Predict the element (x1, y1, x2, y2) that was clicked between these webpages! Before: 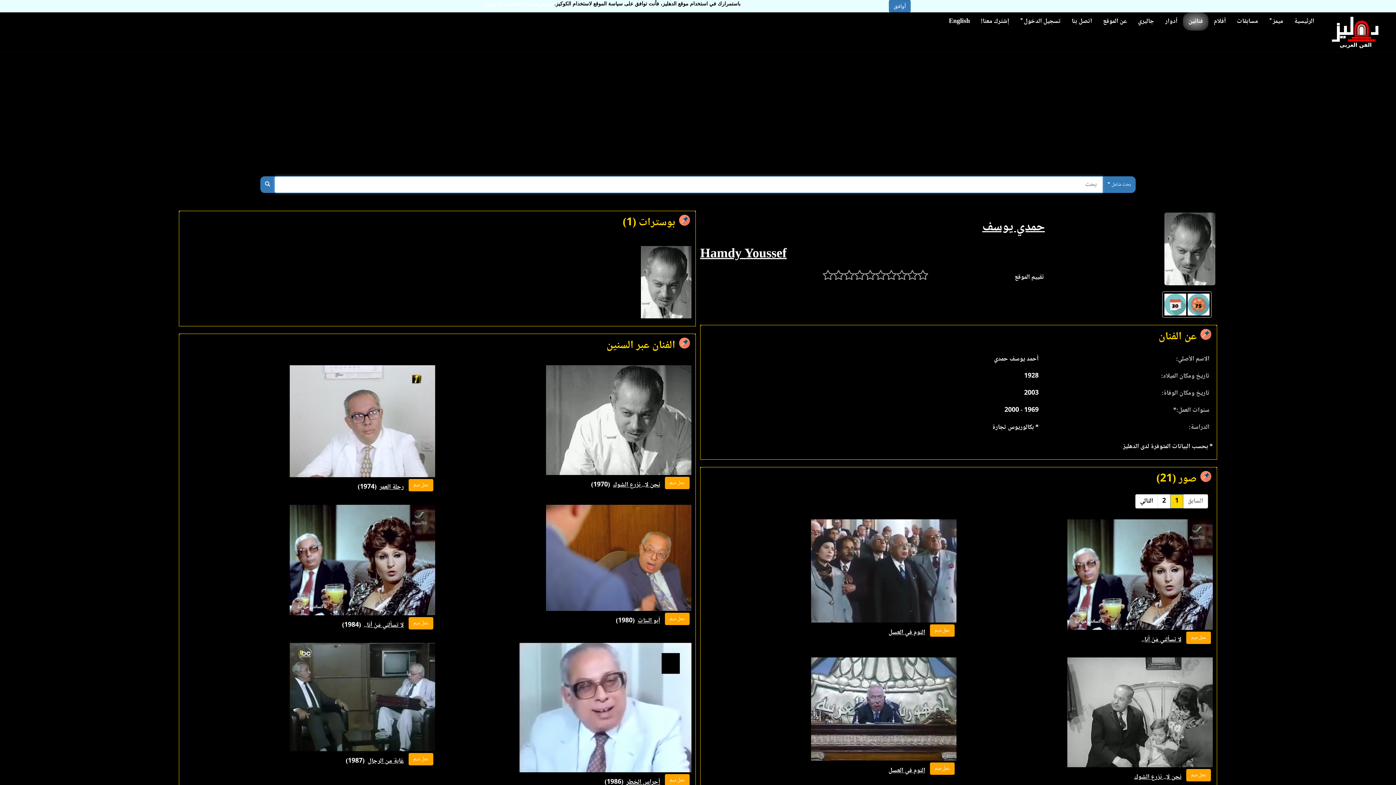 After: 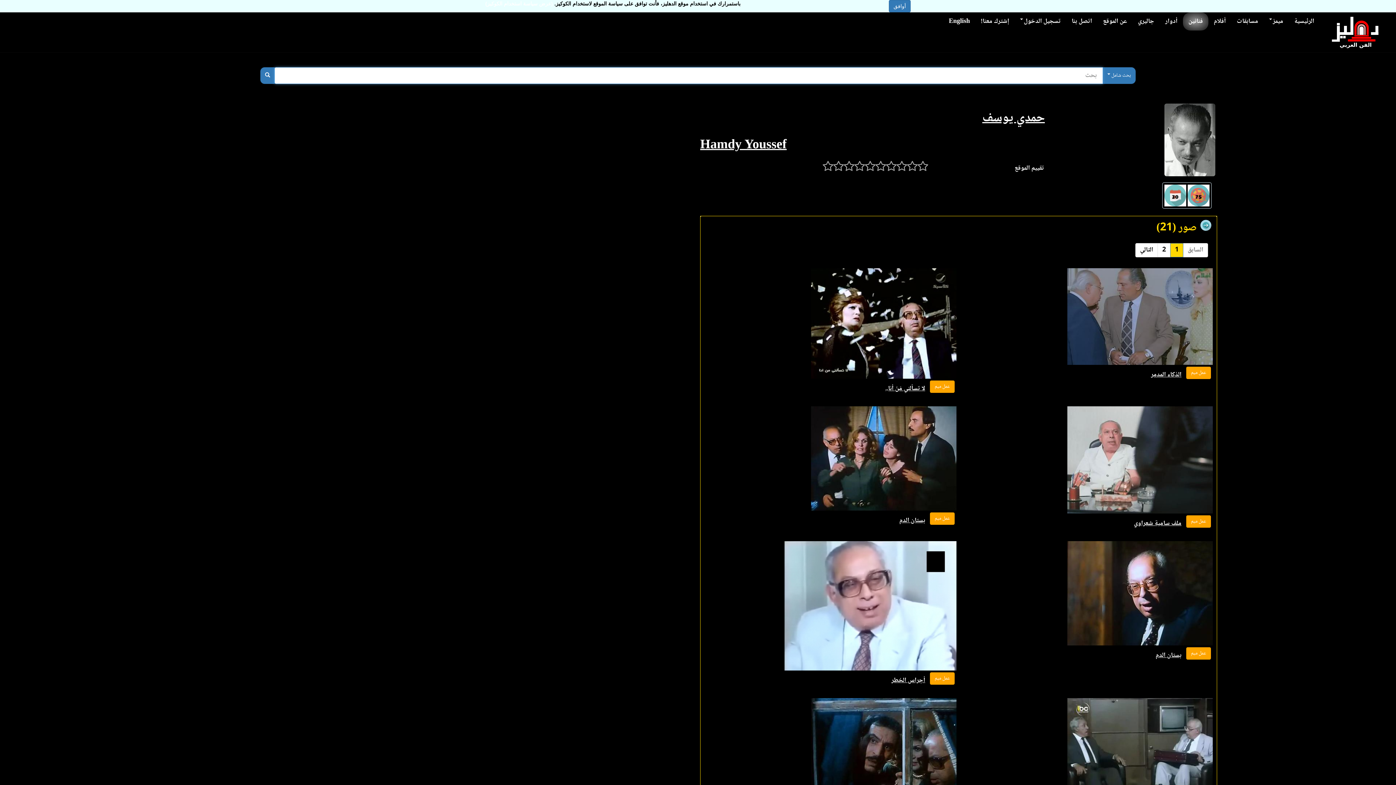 Action: bbox: (1200, 471, 1211, 483)